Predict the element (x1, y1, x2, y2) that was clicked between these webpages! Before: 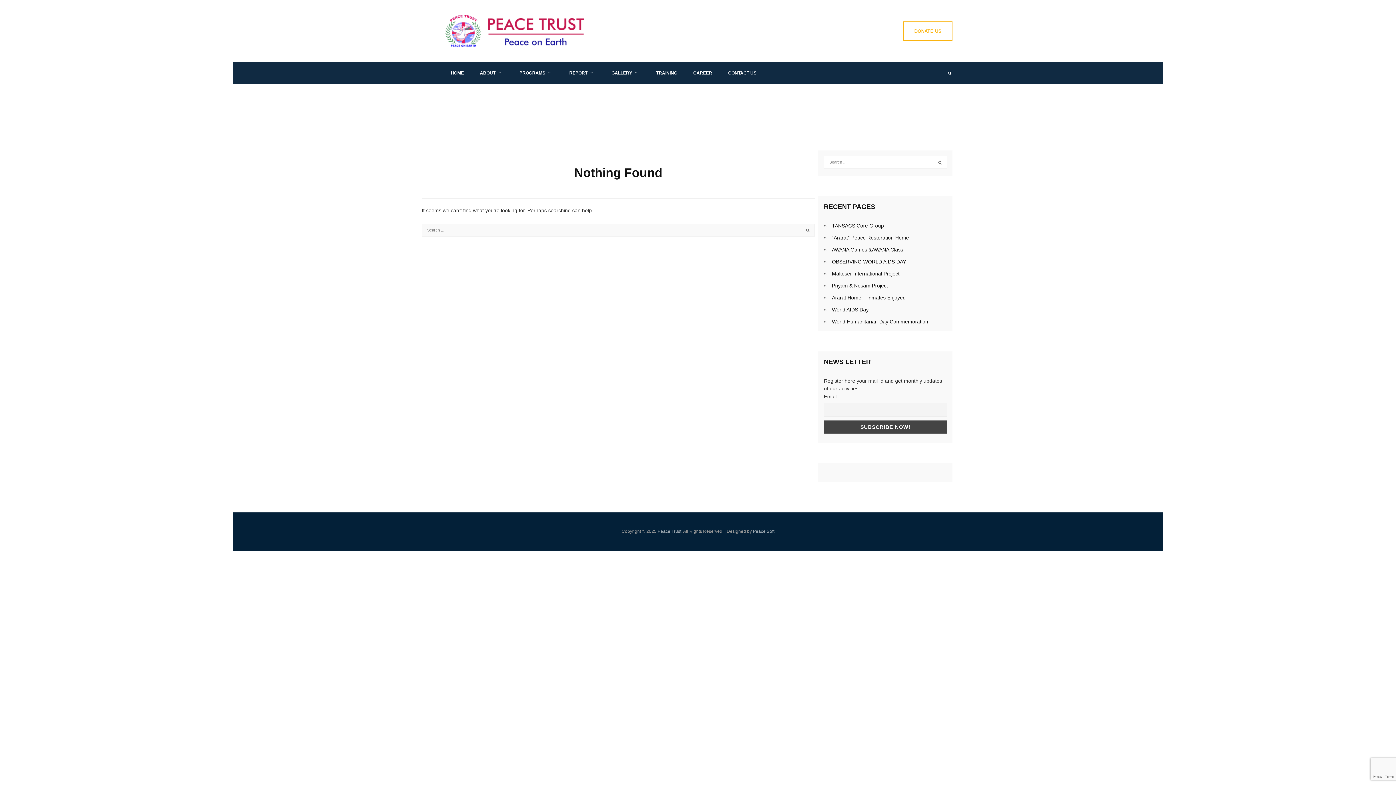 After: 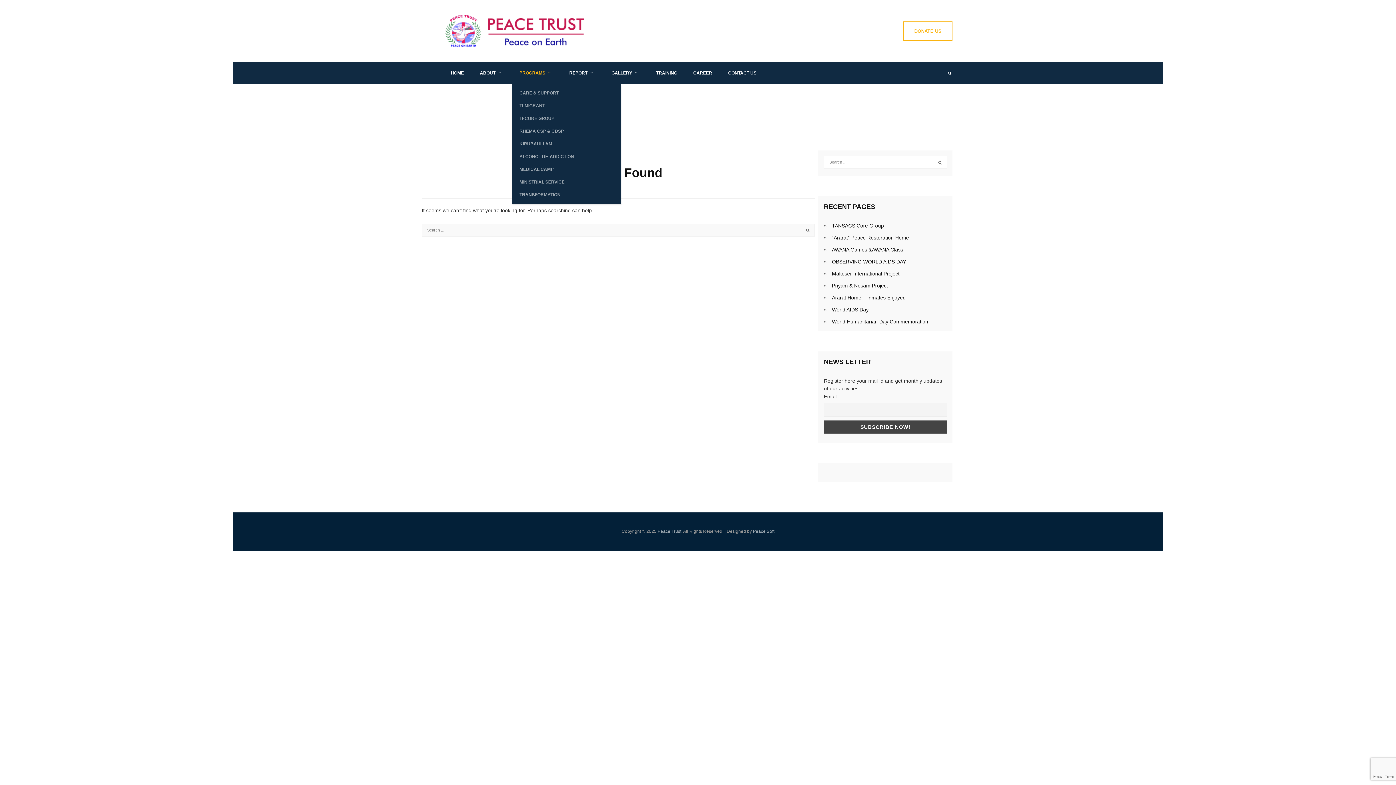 Action: bbox: (512, 61, 560, 84) label: PROGRAMS